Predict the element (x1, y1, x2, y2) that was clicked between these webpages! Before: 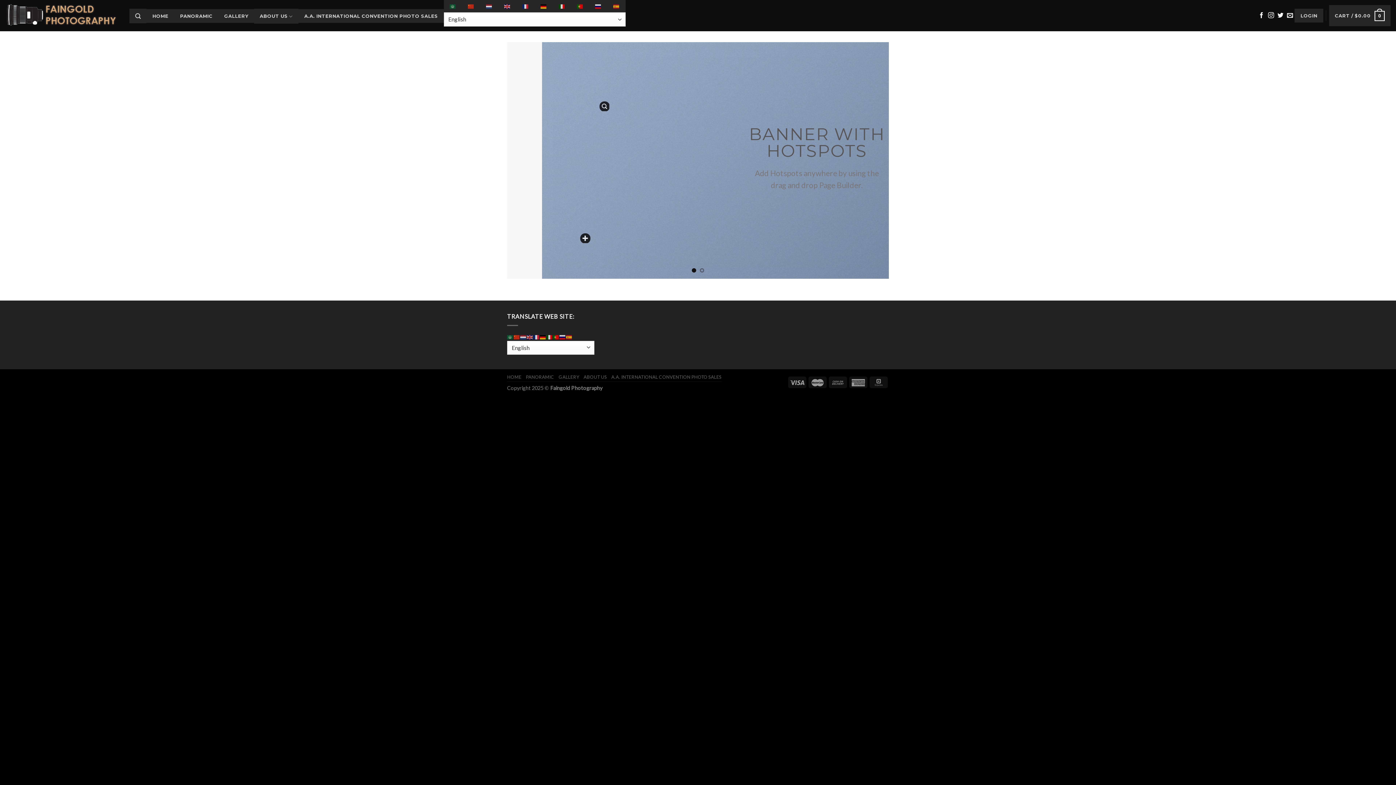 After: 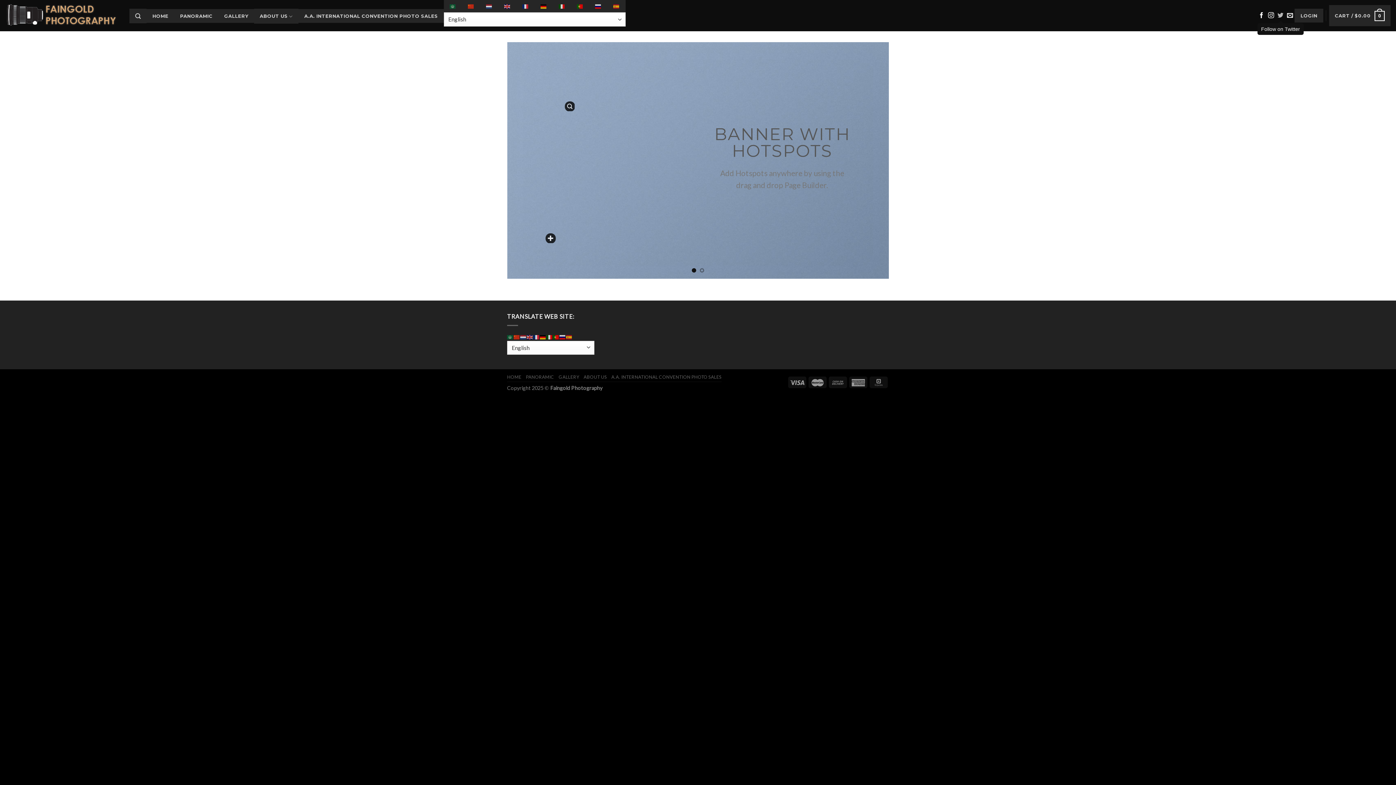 Action: bbox: (1277, 12, 1283, 18)